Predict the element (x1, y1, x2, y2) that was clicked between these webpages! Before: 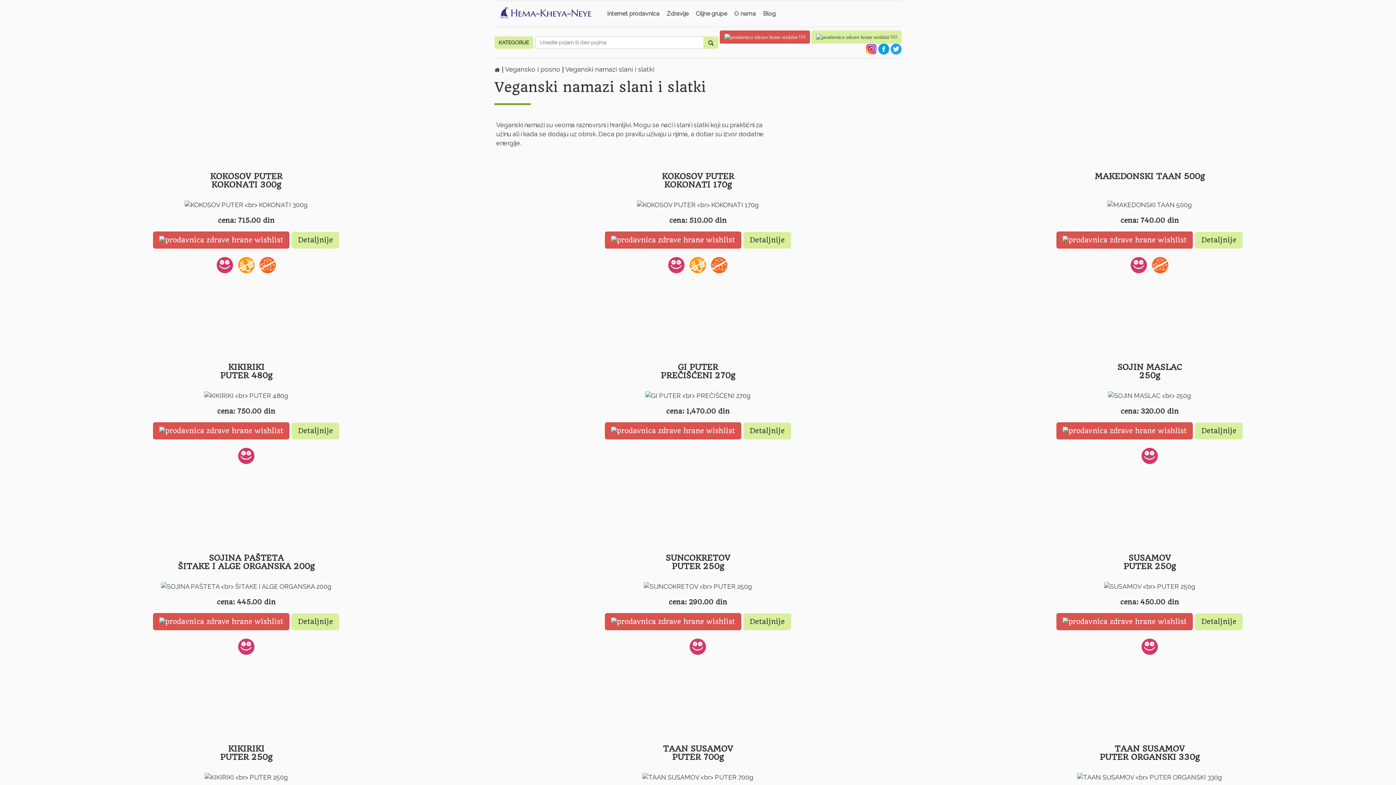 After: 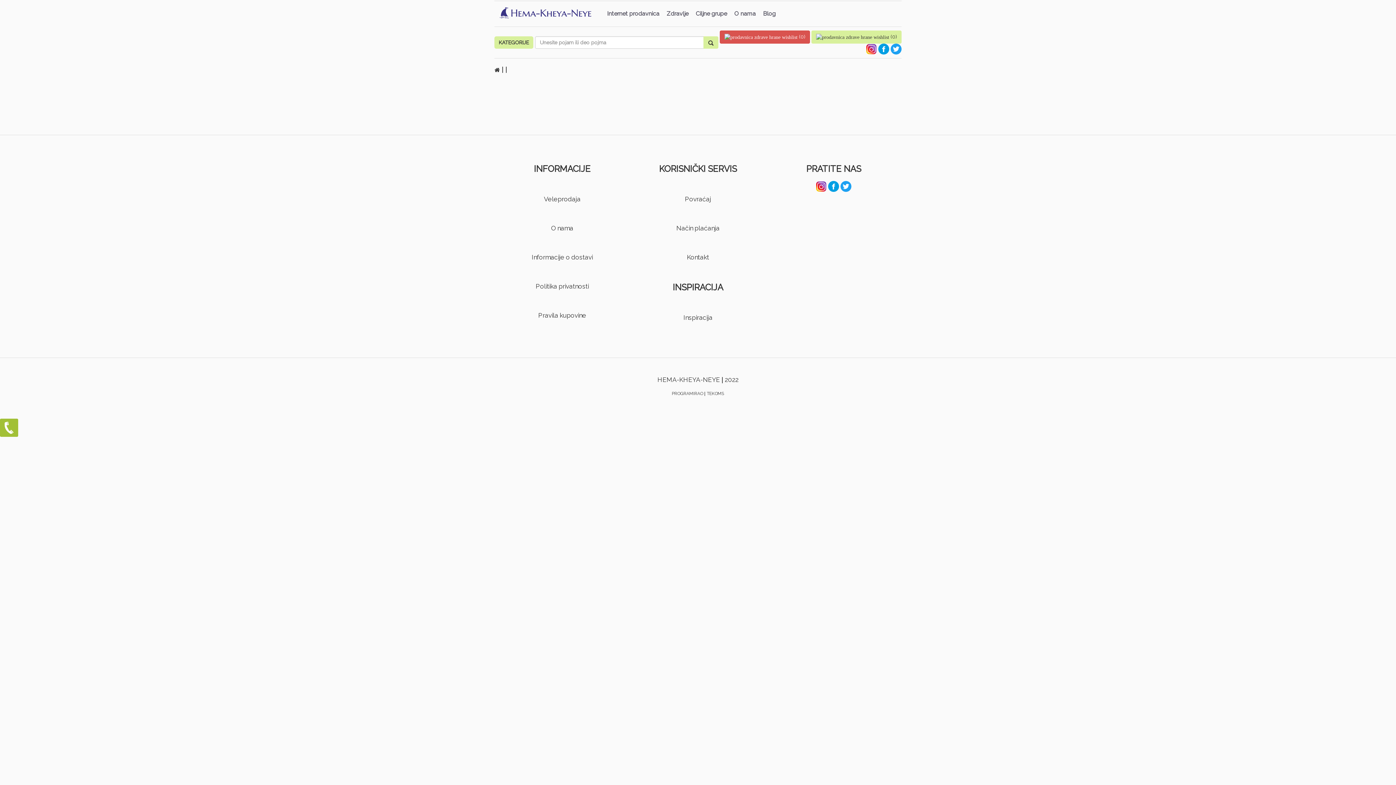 Action: bbox: (1139, 452, 1159, 458)